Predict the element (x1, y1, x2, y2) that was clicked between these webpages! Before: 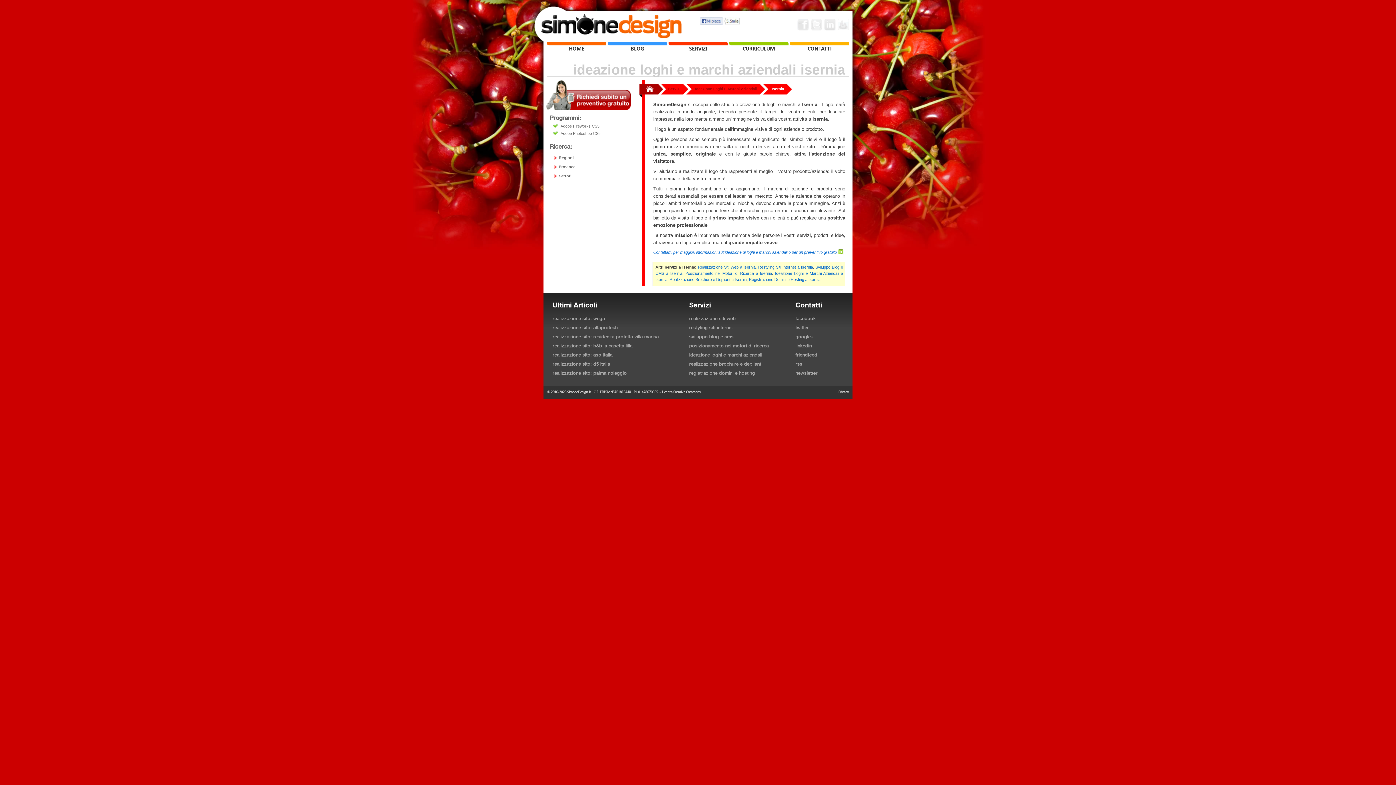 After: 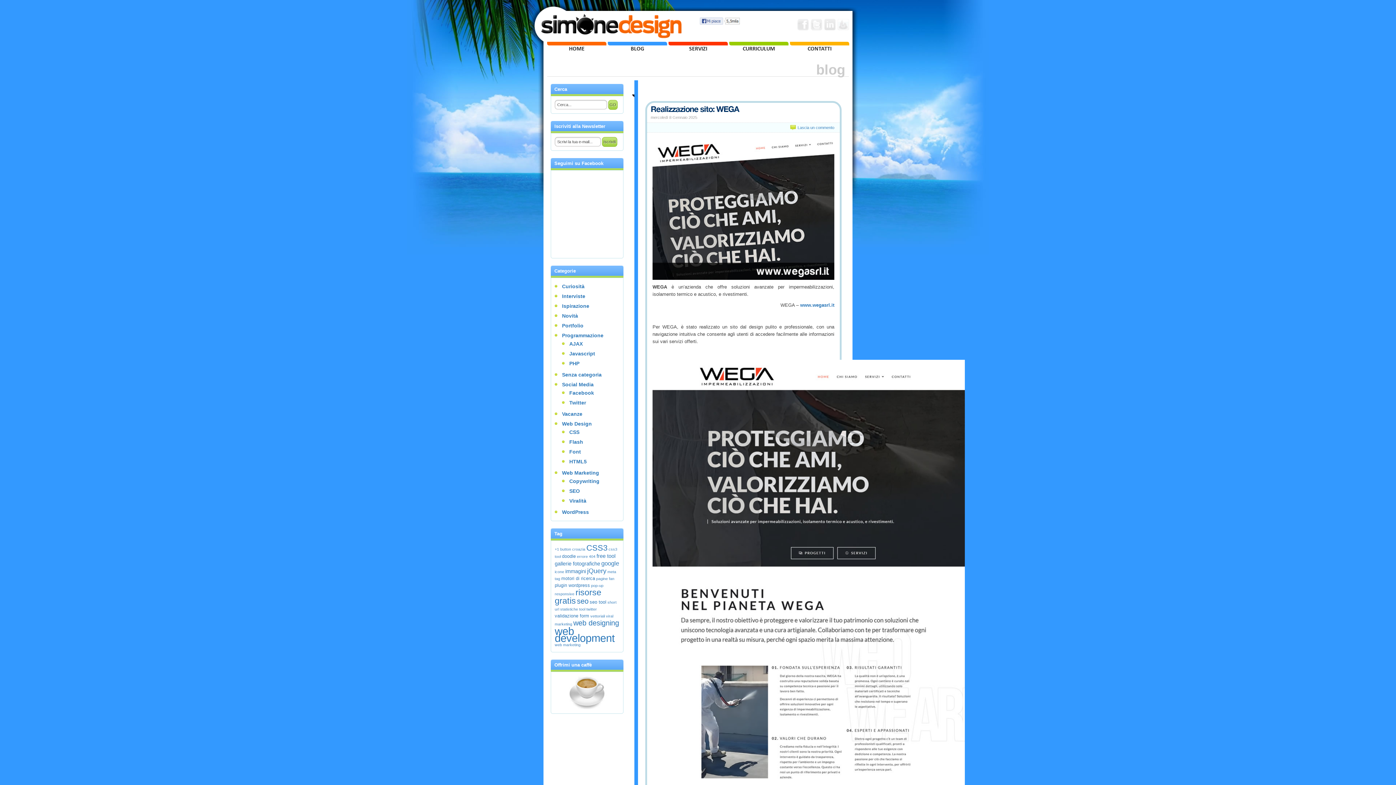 Action: bbox: (552, 317, 605, 321) label: realizzazione sito: wega